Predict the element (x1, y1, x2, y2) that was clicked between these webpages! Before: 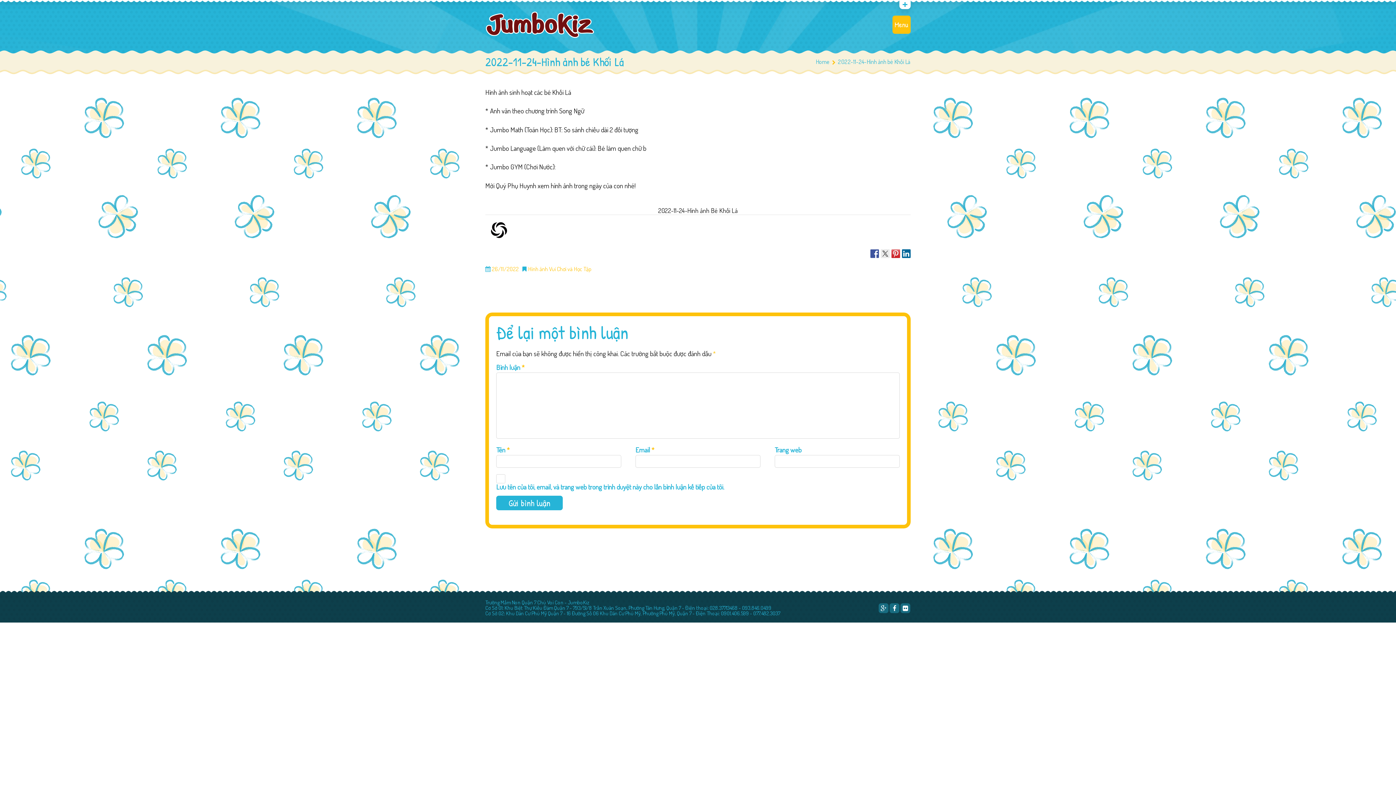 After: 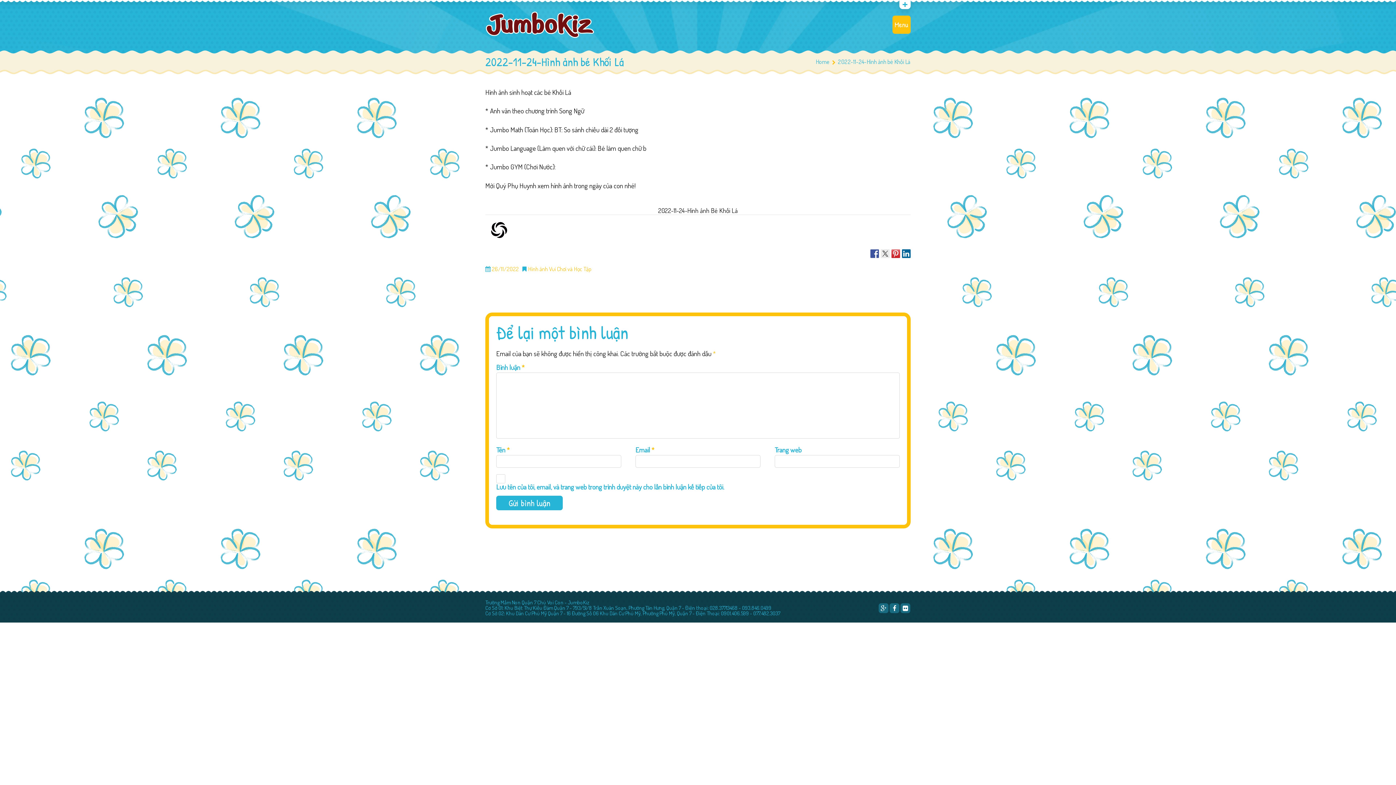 Action: bbox: (870, 249, 879, 258)